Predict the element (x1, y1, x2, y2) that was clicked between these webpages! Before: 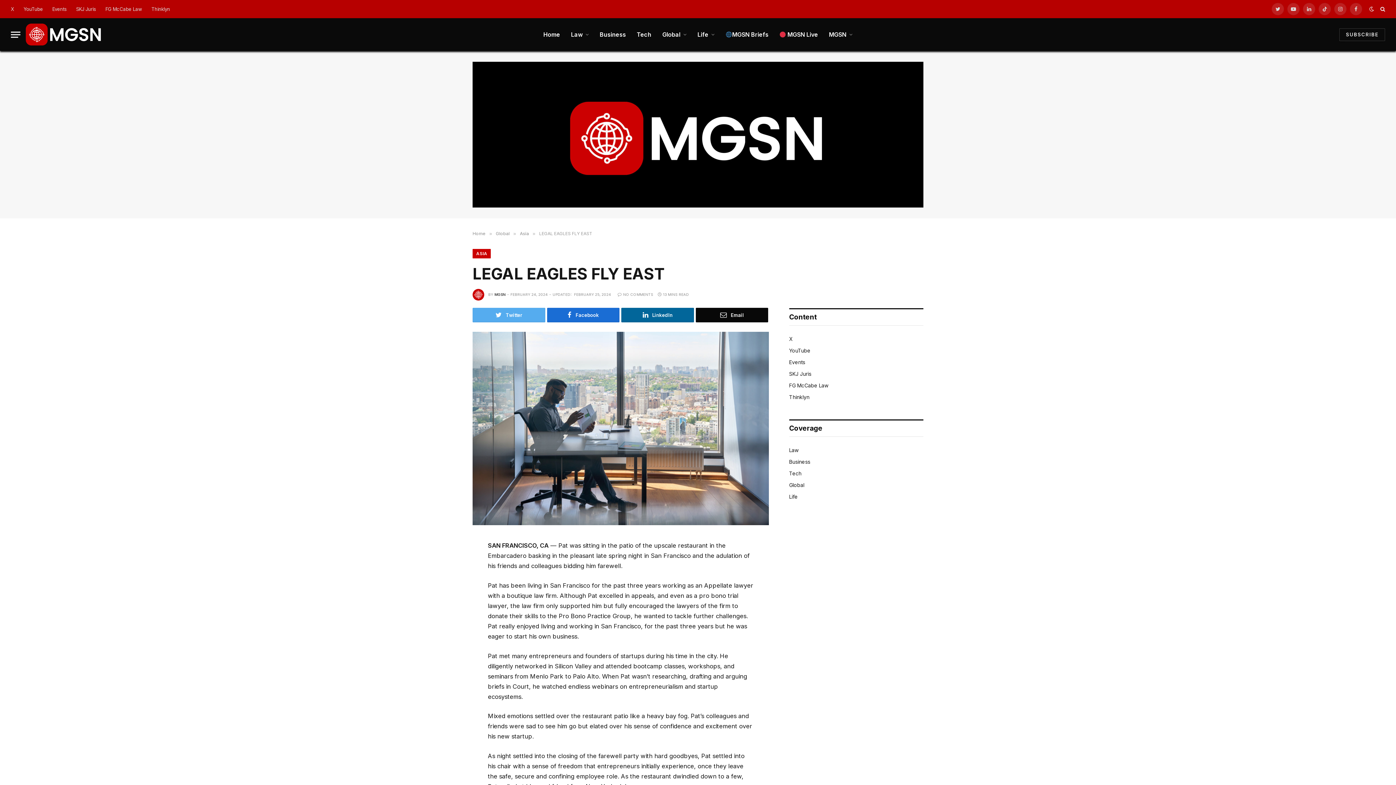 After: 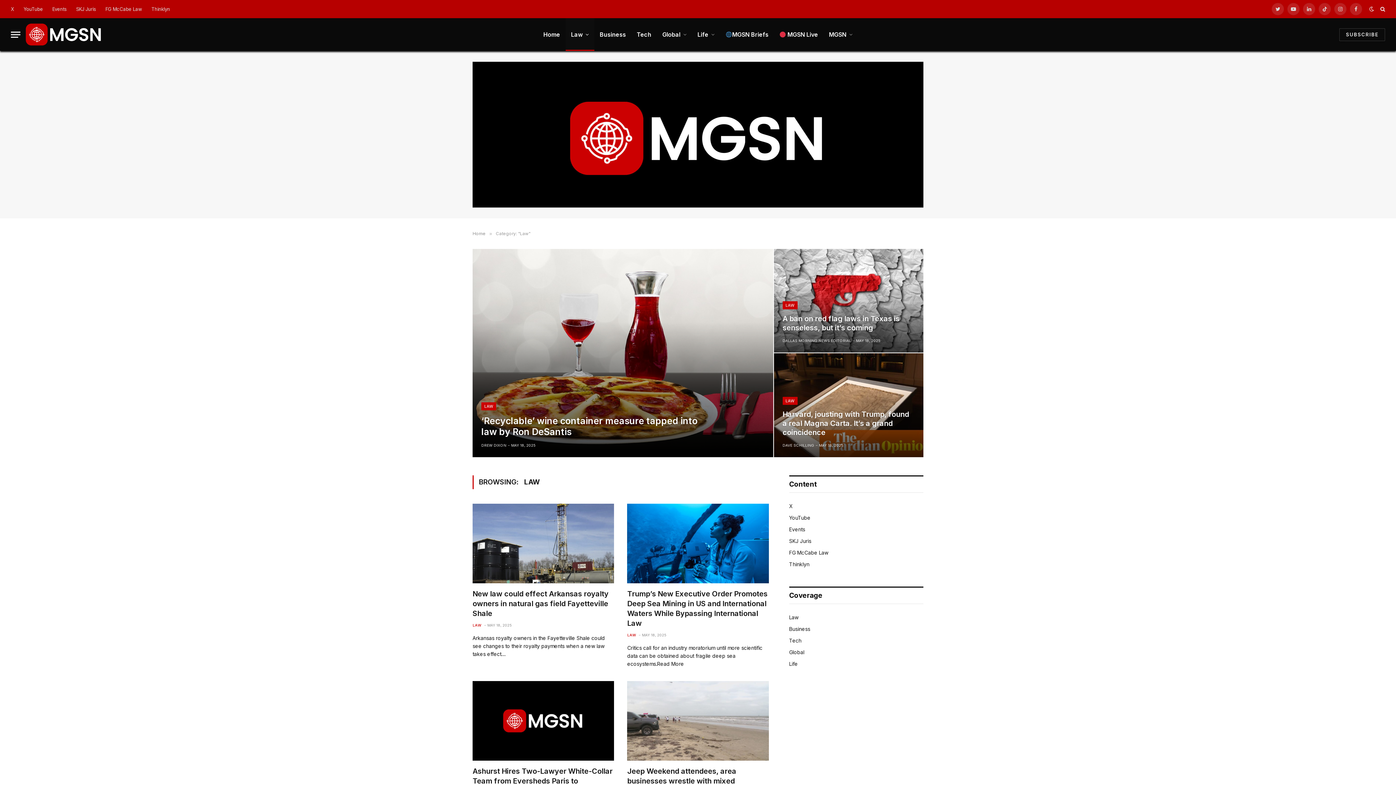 Action: label: Law bbox: (565, 18, 594, 50)